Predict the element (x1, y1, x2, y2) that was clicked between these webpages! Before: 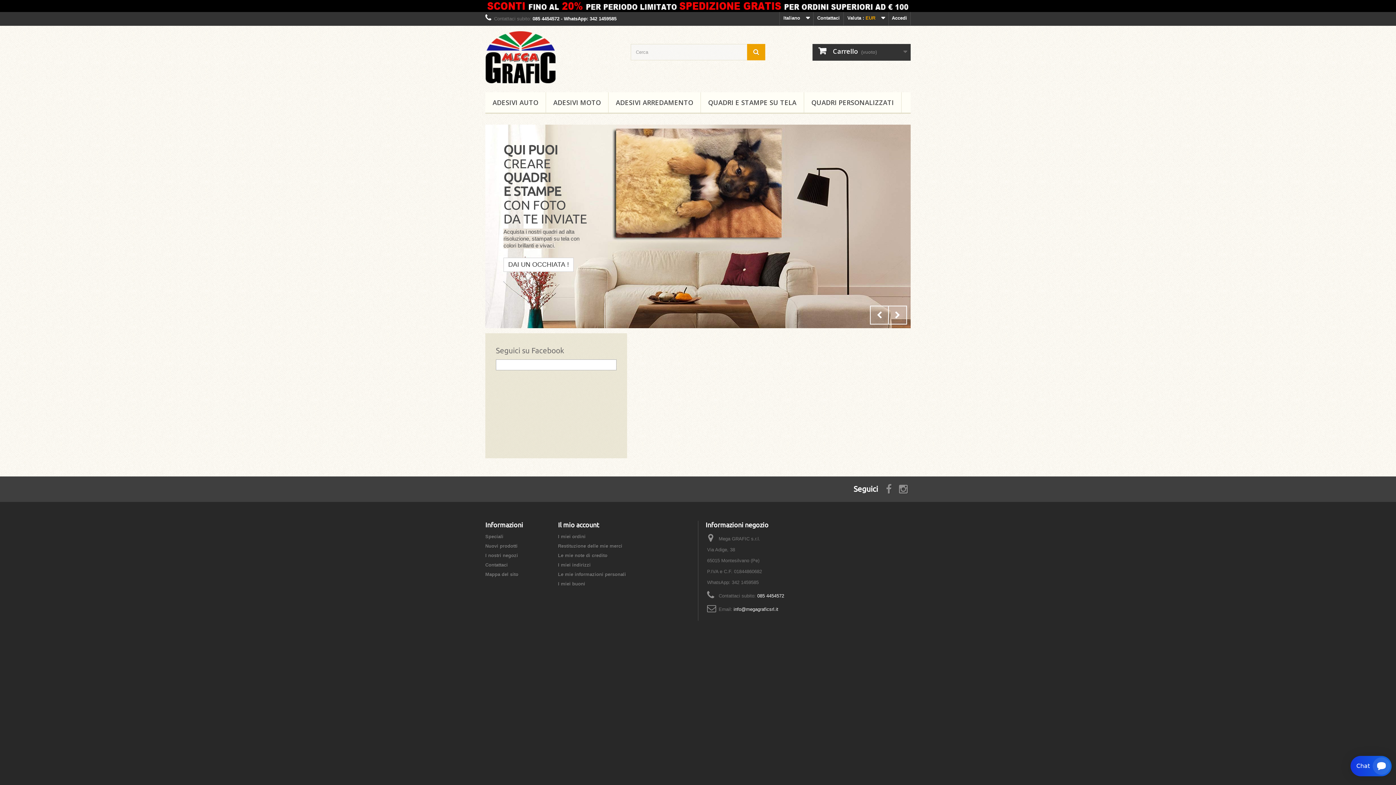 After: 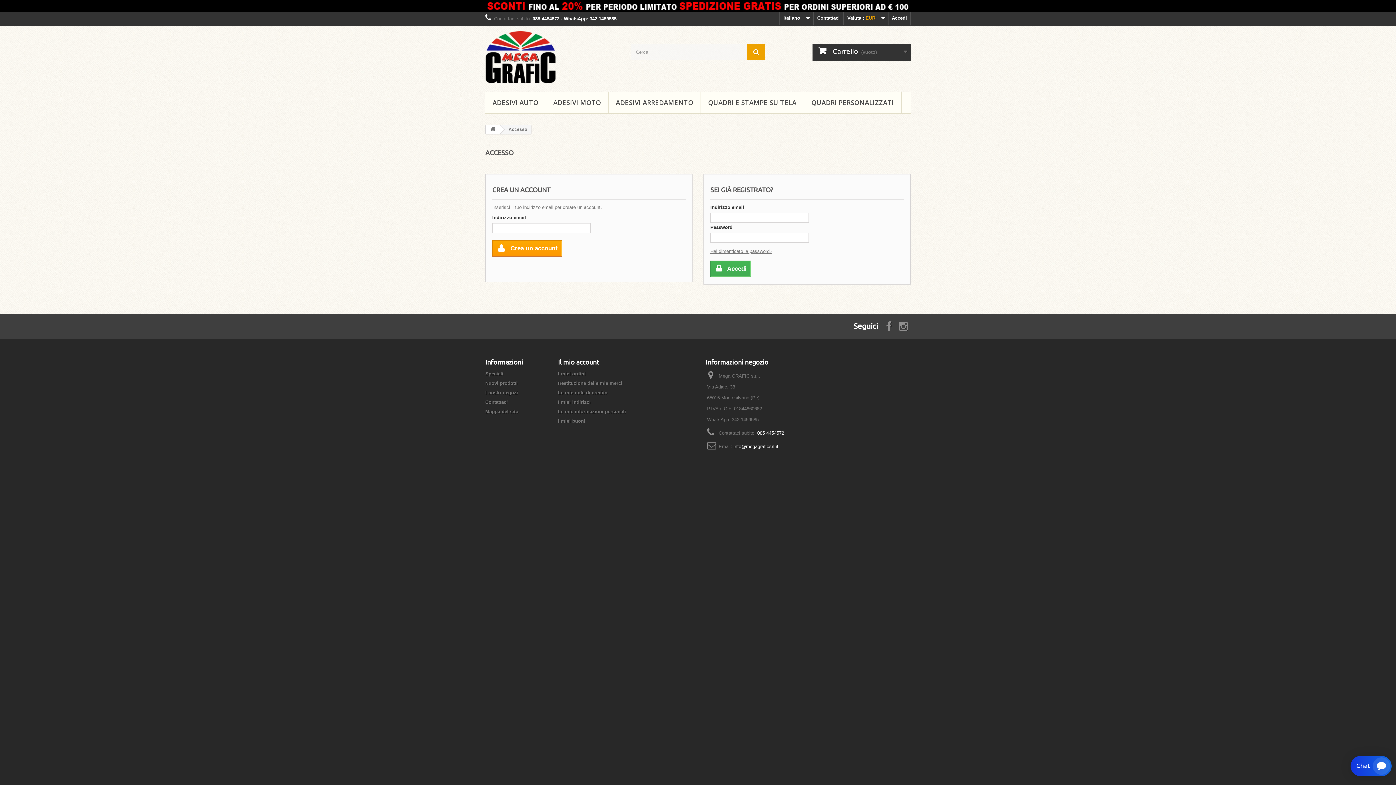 Action: label: I miei buoni bbox: (558, 581, 585, 586)